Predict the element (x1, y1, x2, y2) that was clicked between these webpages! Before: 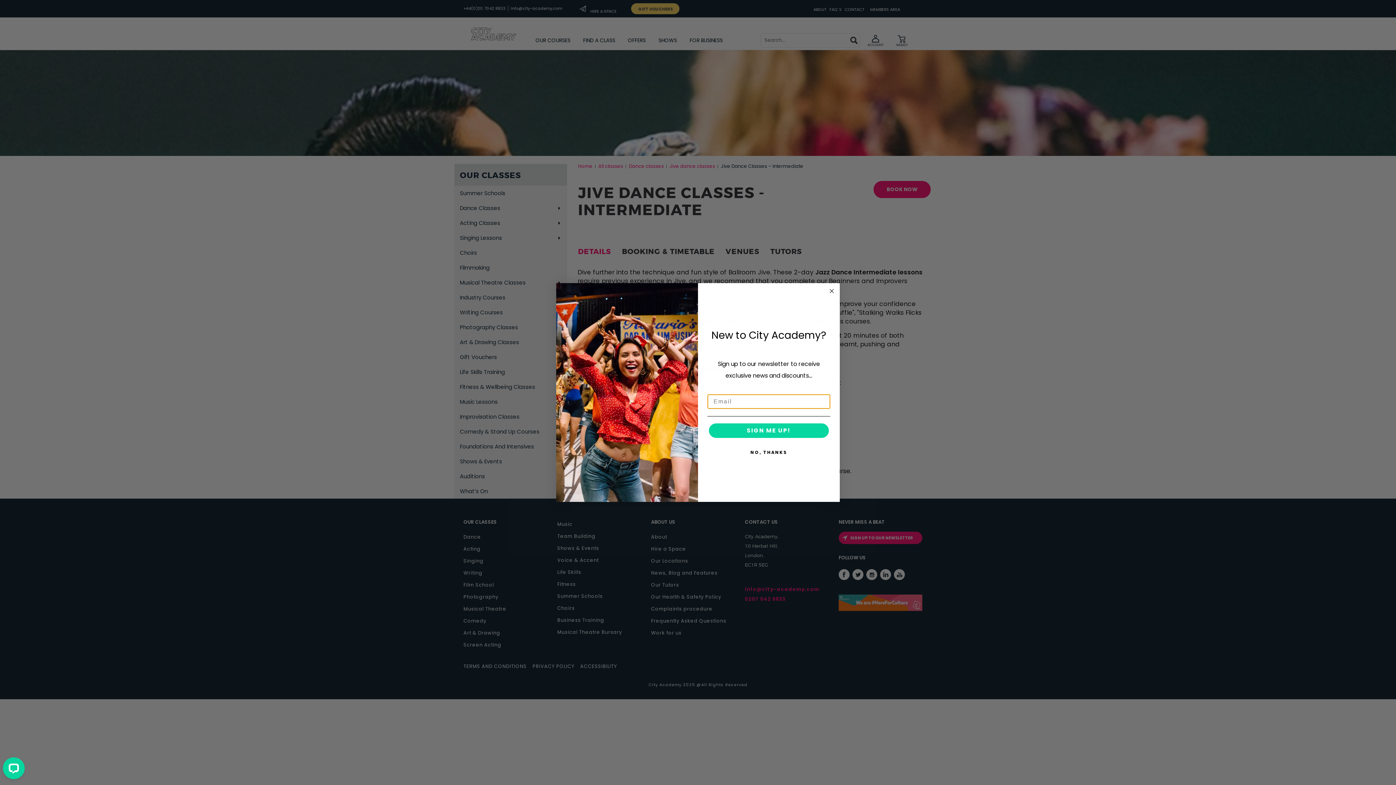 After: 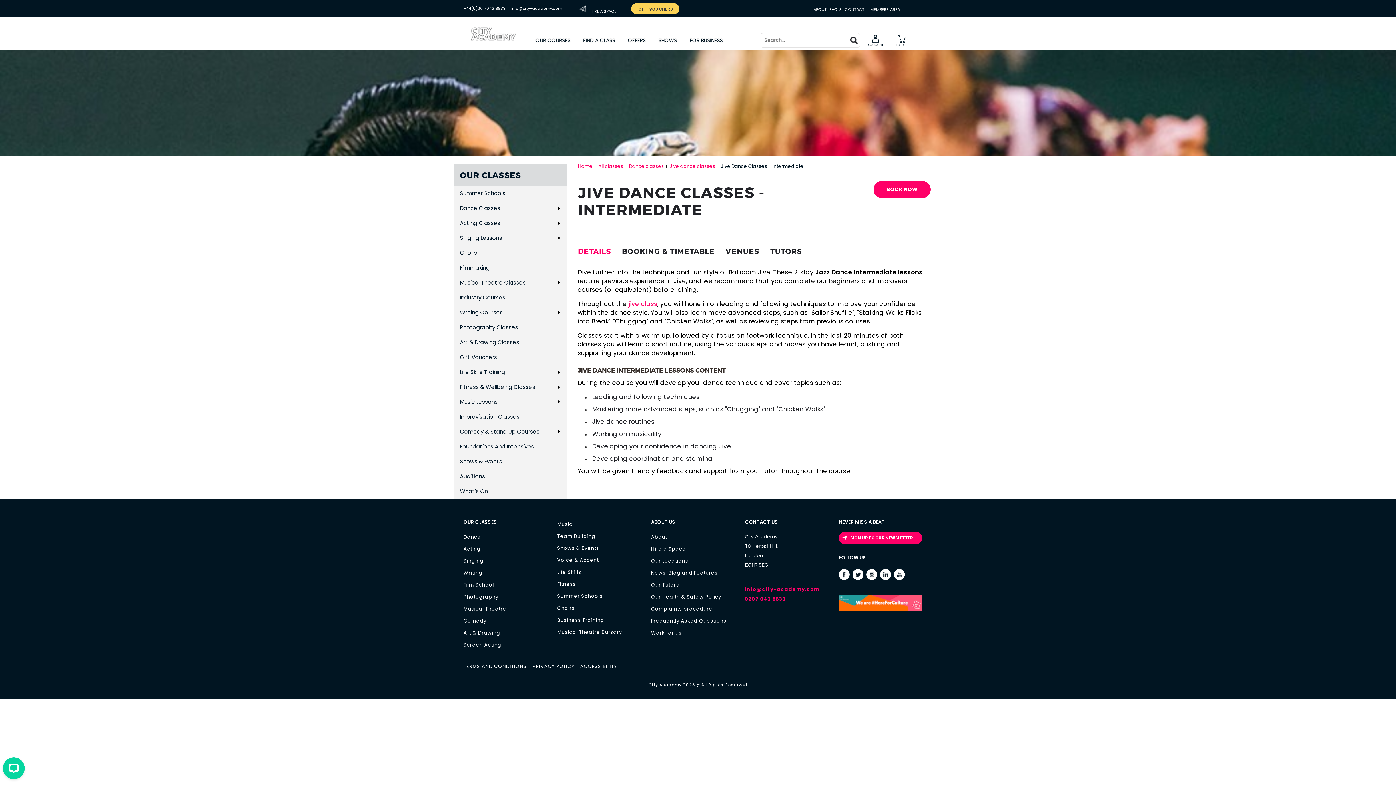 Action: bbox: (827, 287, 836, 295) label: Close dialog